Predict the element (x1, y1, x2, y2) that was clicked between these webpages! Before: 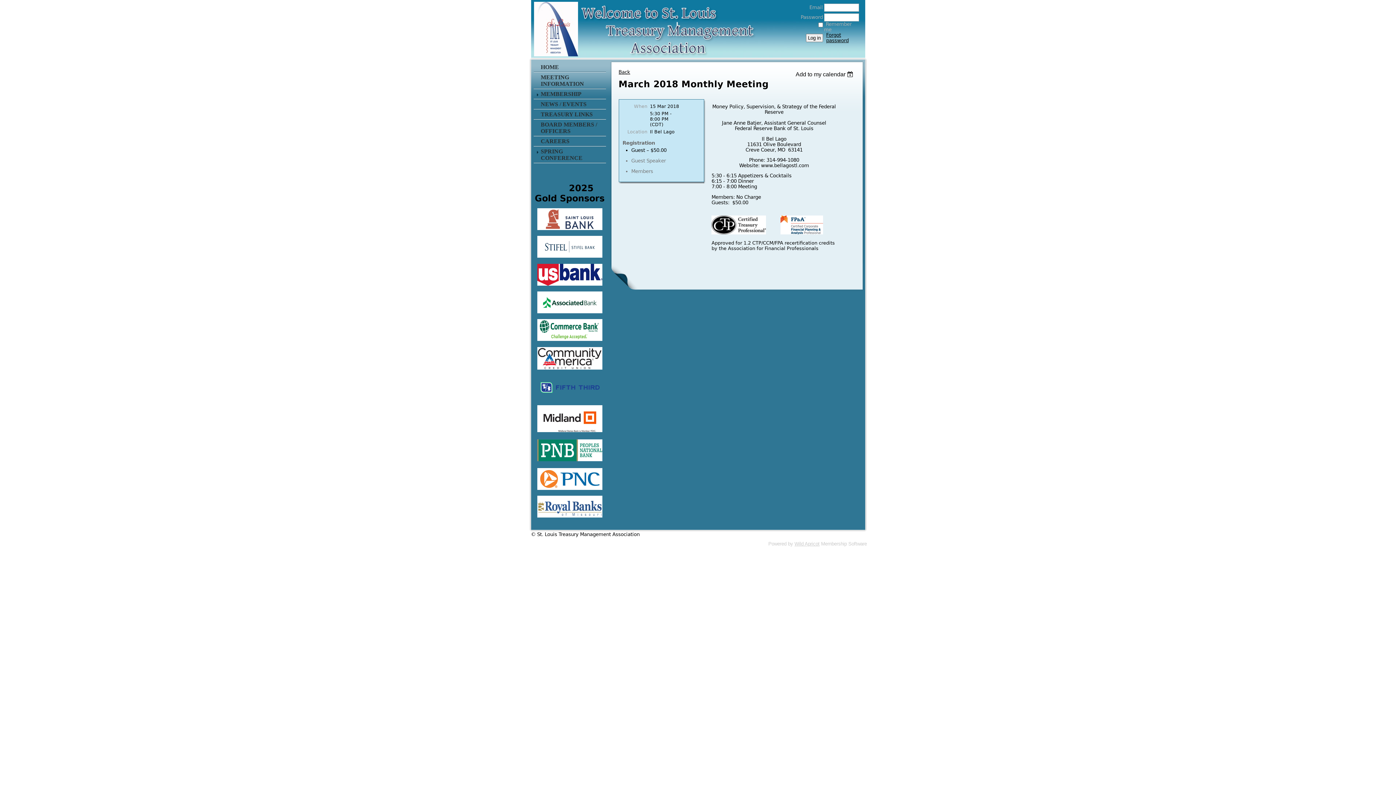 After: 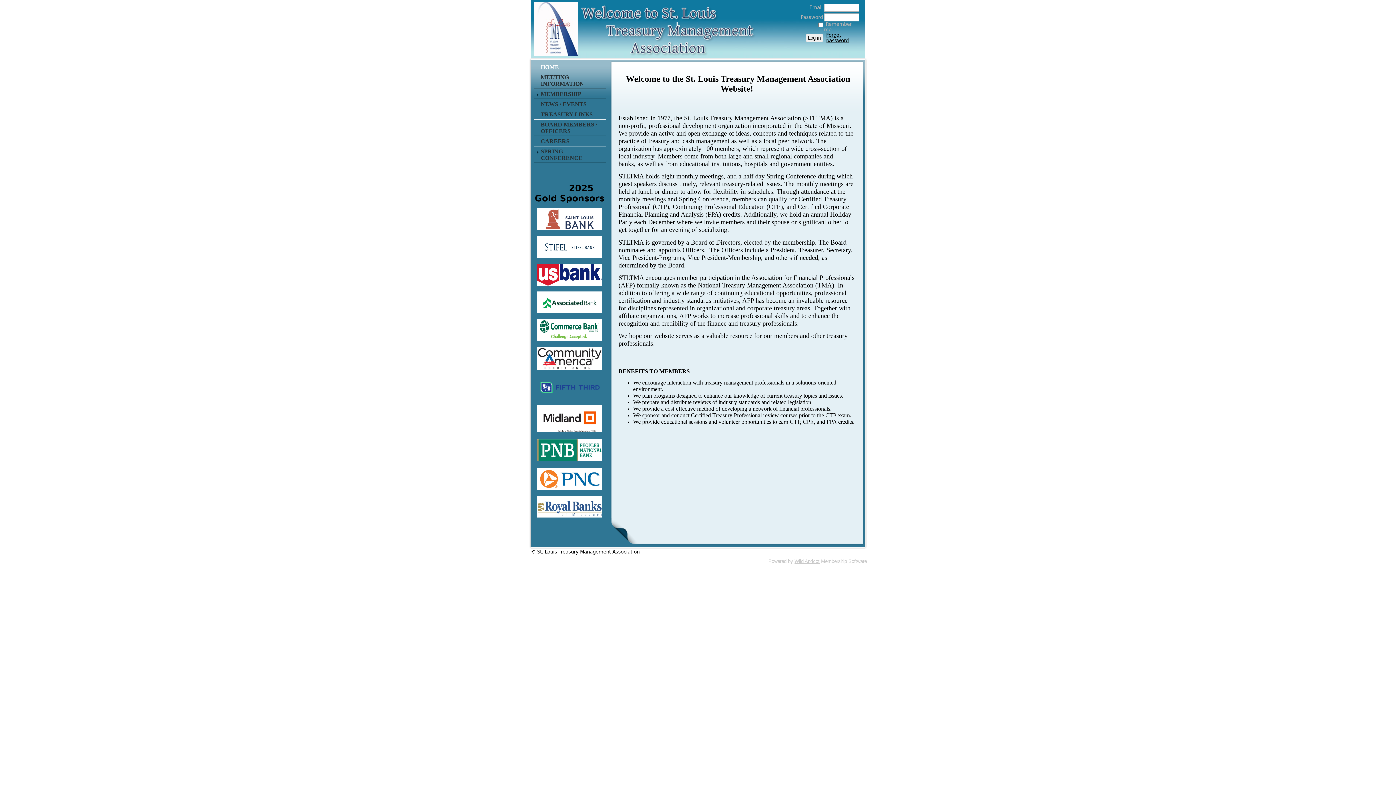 Action: bbox: (533, 62, 606, 72) label: HOME